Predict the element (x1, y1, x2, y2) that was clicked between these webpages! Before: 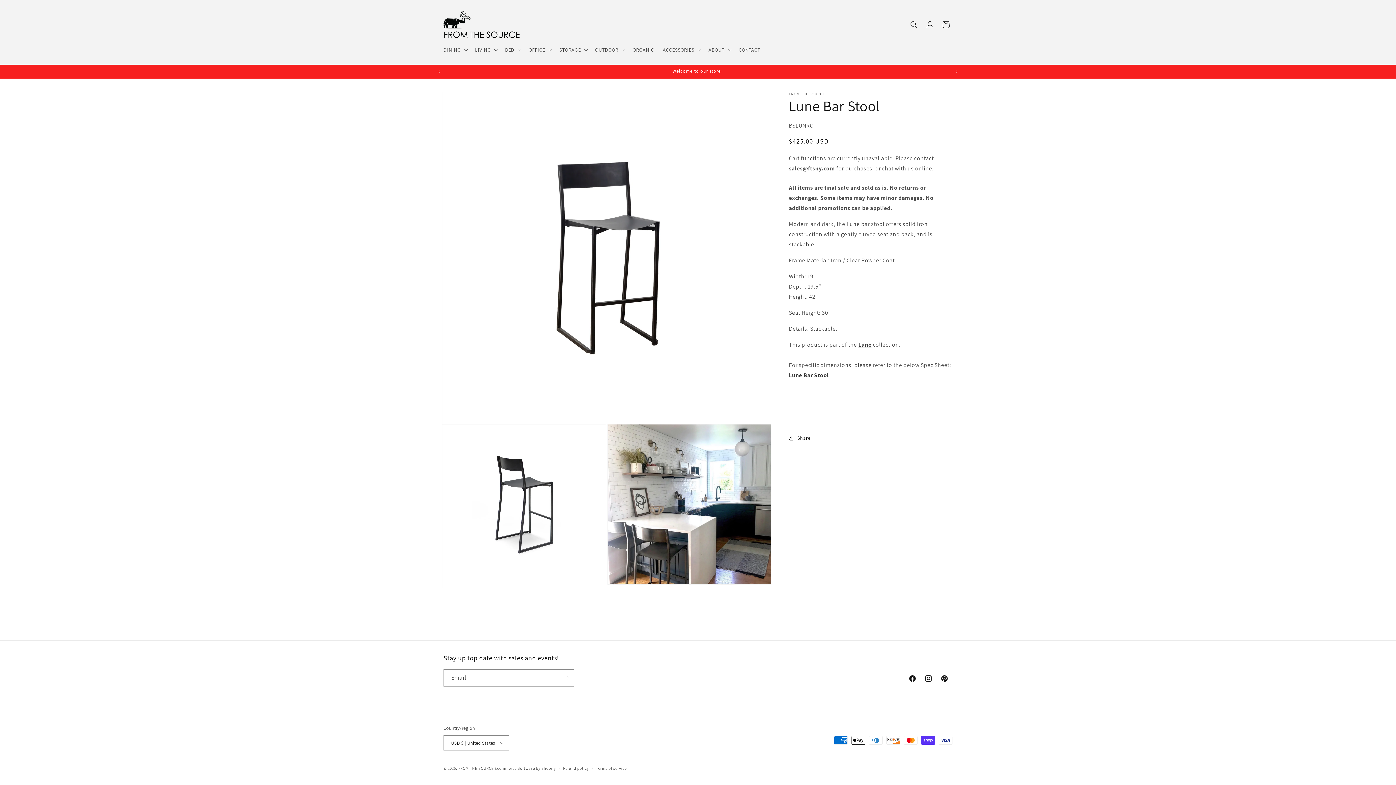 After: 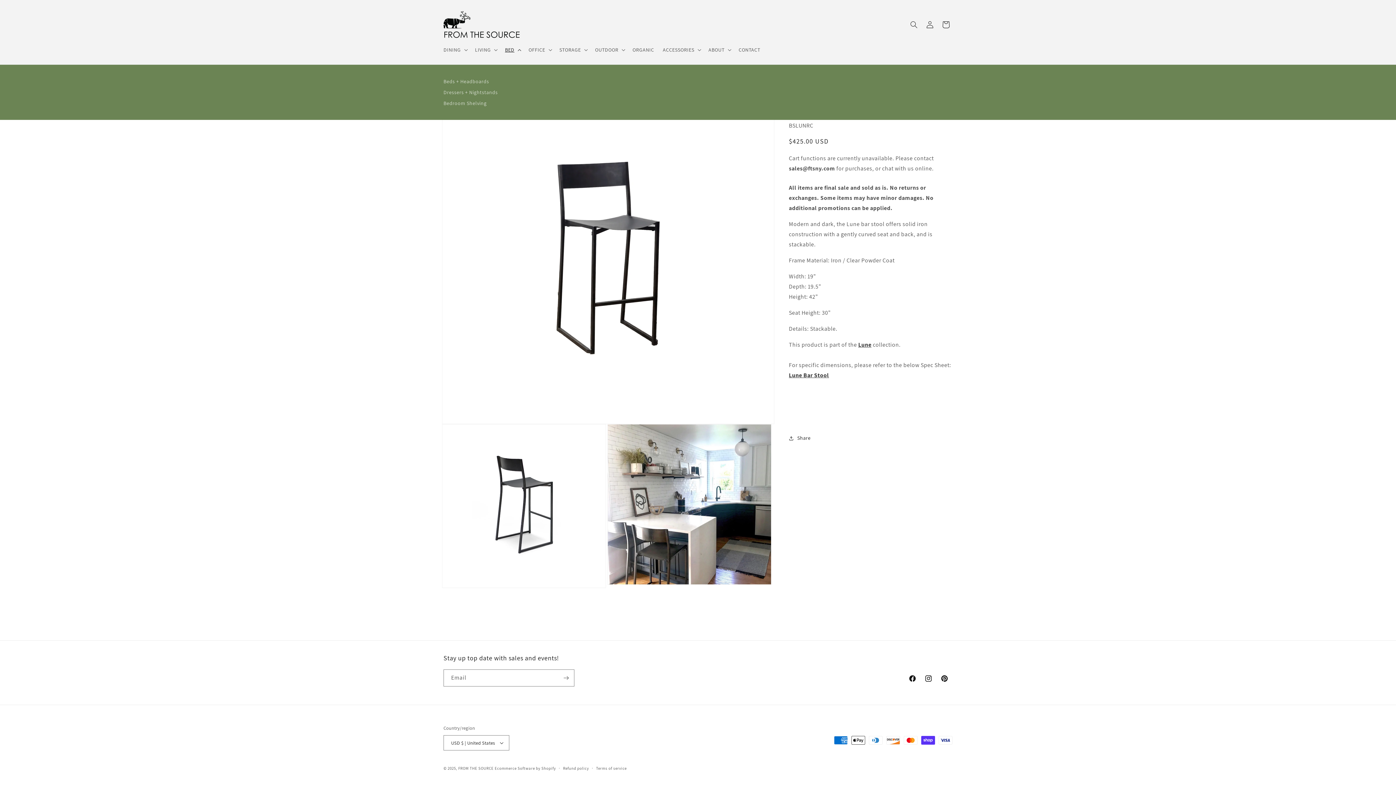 Action: bbox: (500, 42, 524, 57) label: BED